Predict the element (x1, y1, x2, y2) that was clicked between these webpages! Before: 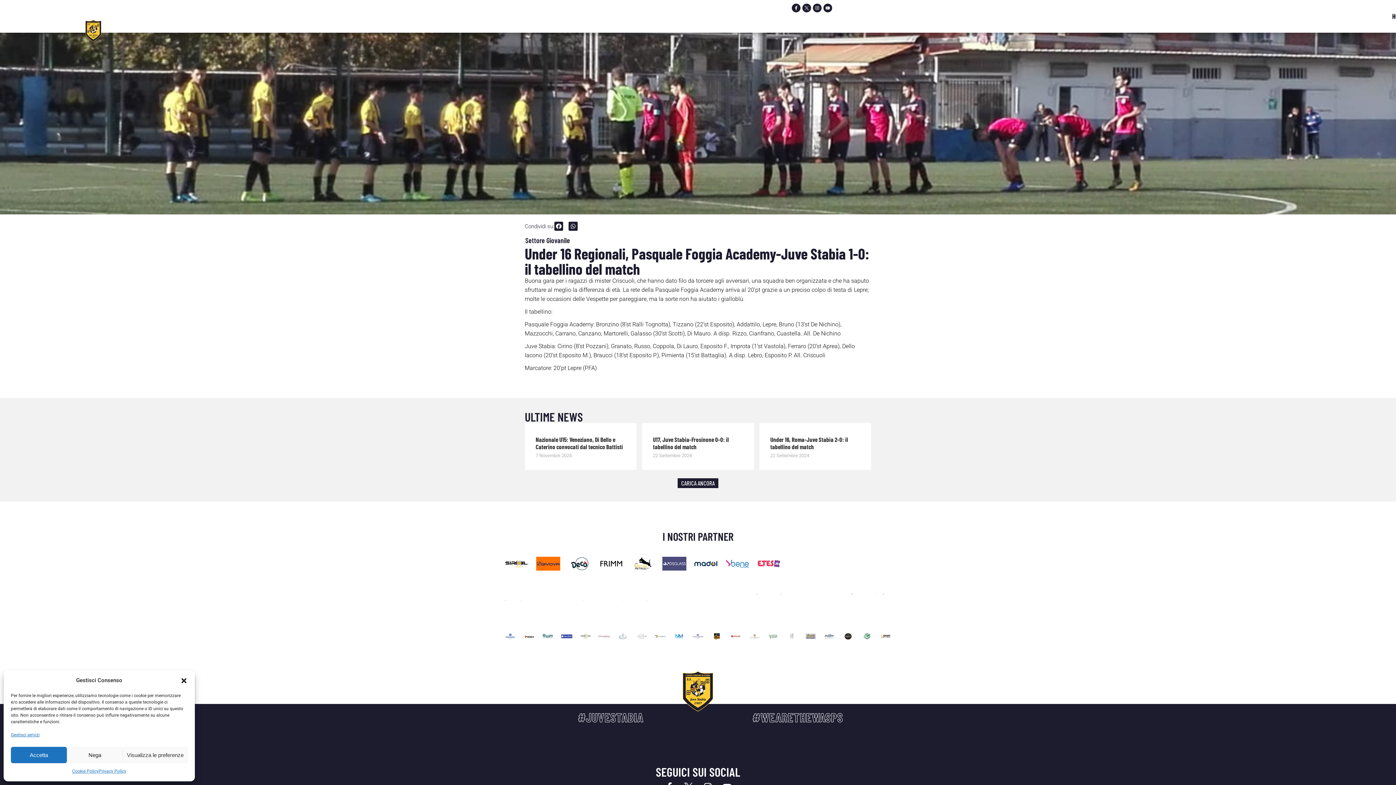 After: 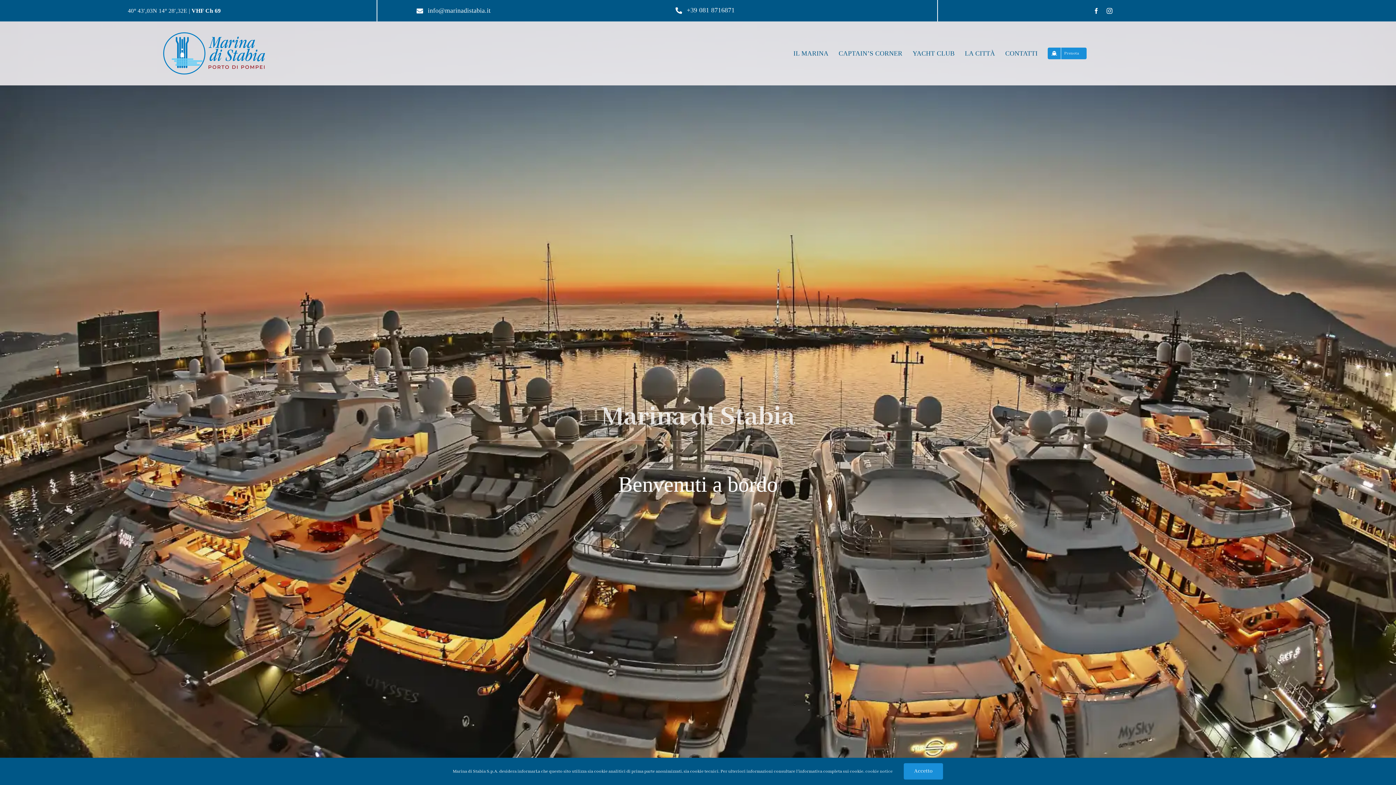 Action: bbox: (559, 589, 560, 611)